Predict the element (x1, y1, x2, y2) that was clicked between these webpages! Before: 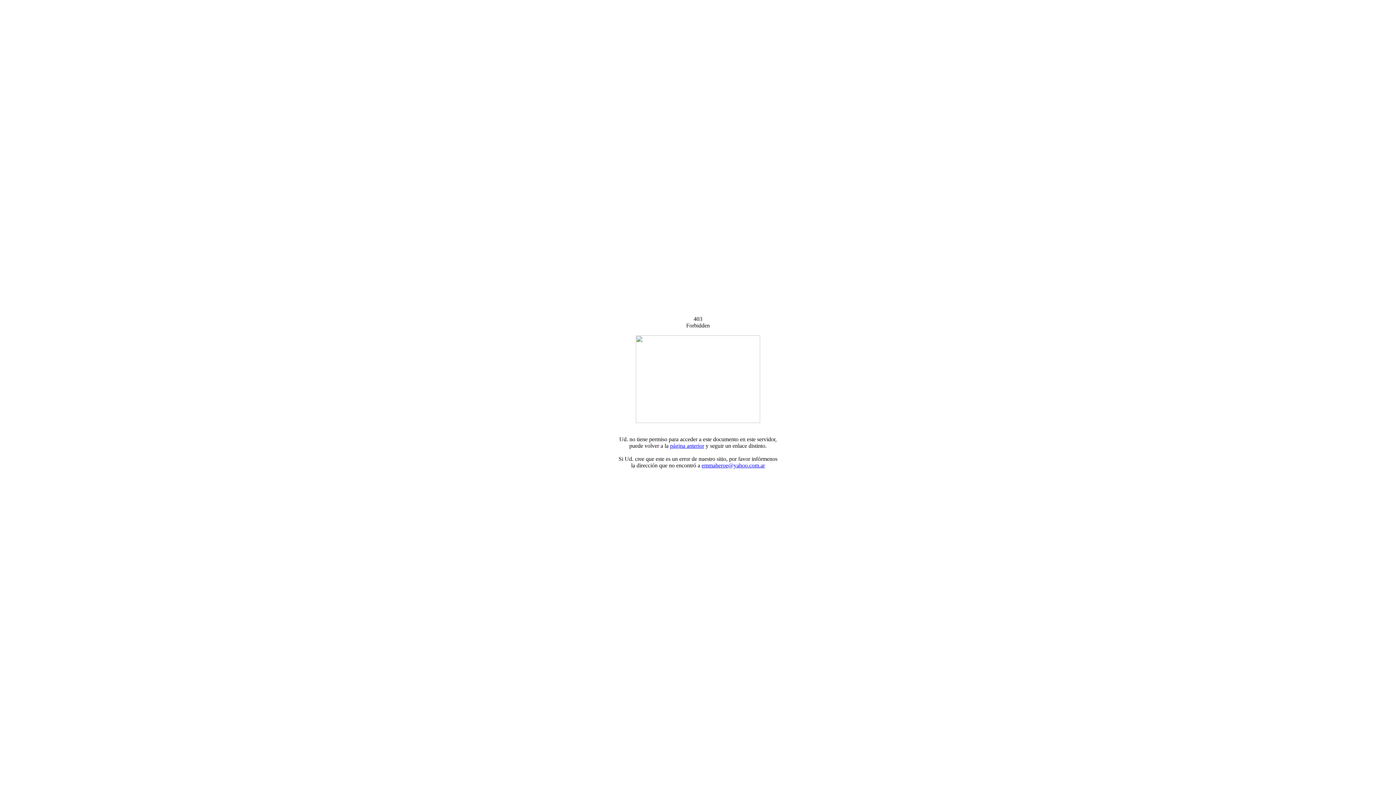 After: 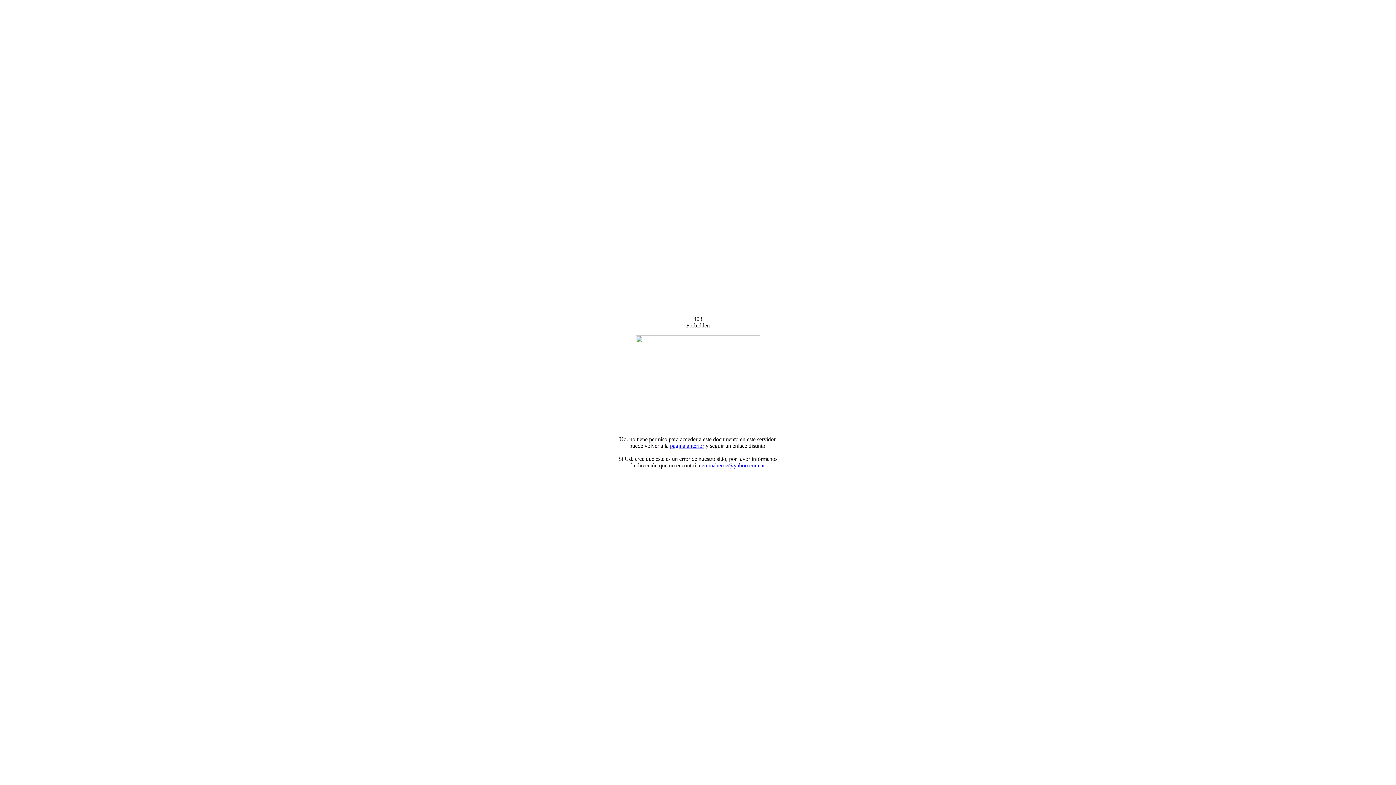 Action: label: emmaheroe@yahoo.com.ar bbox: (701, 462, 765, 468)